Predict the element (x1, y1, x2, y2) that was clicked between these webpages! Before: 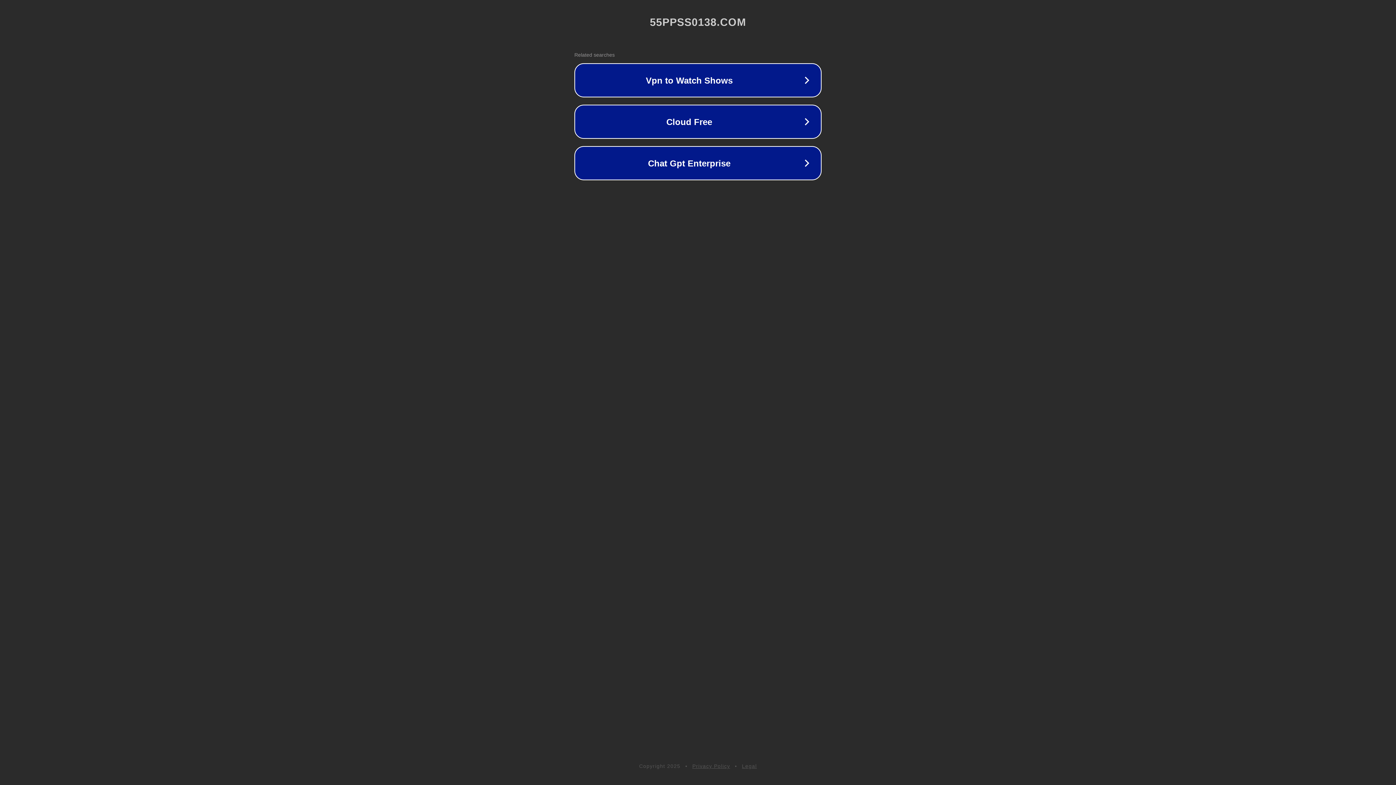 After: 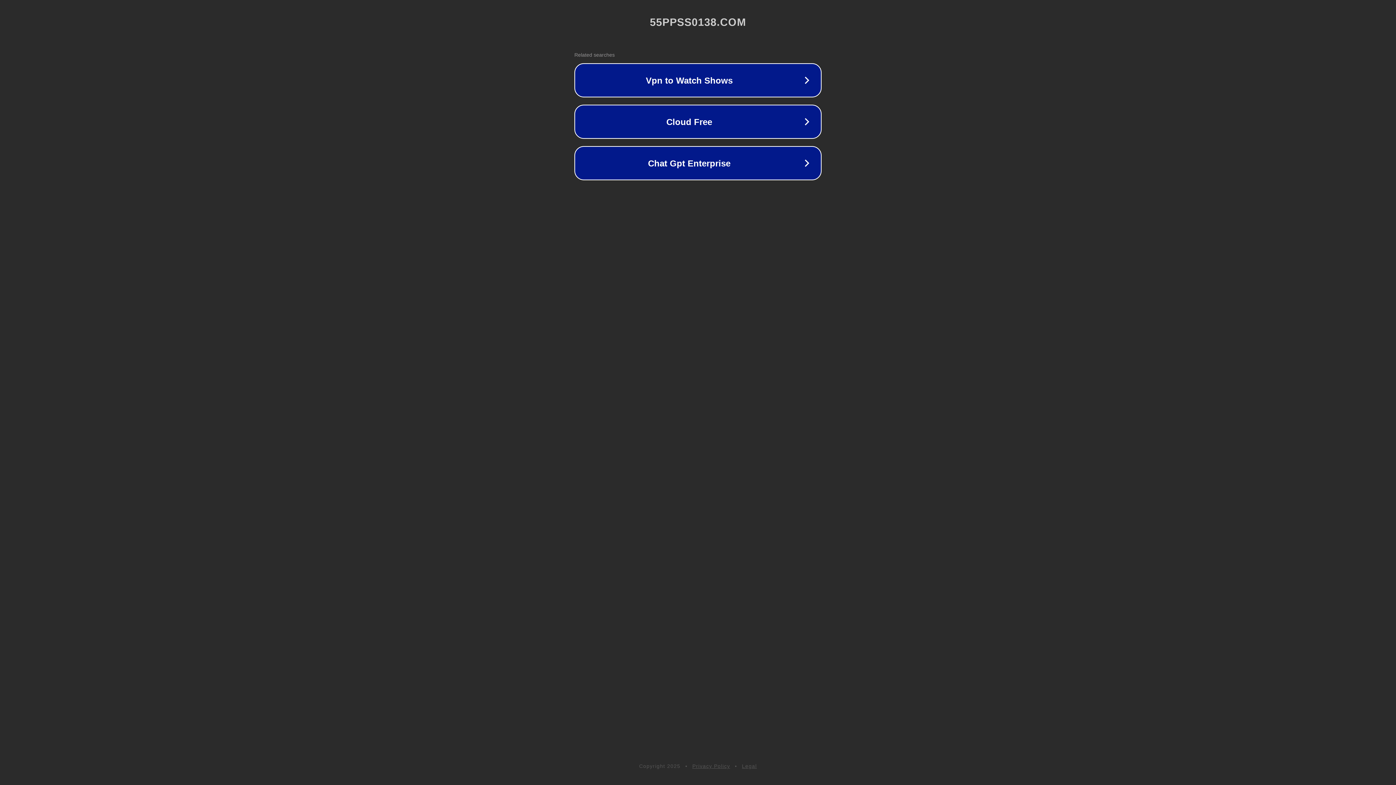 Action: bbox: (692, 763, 730, 769) label: Privacy Policy